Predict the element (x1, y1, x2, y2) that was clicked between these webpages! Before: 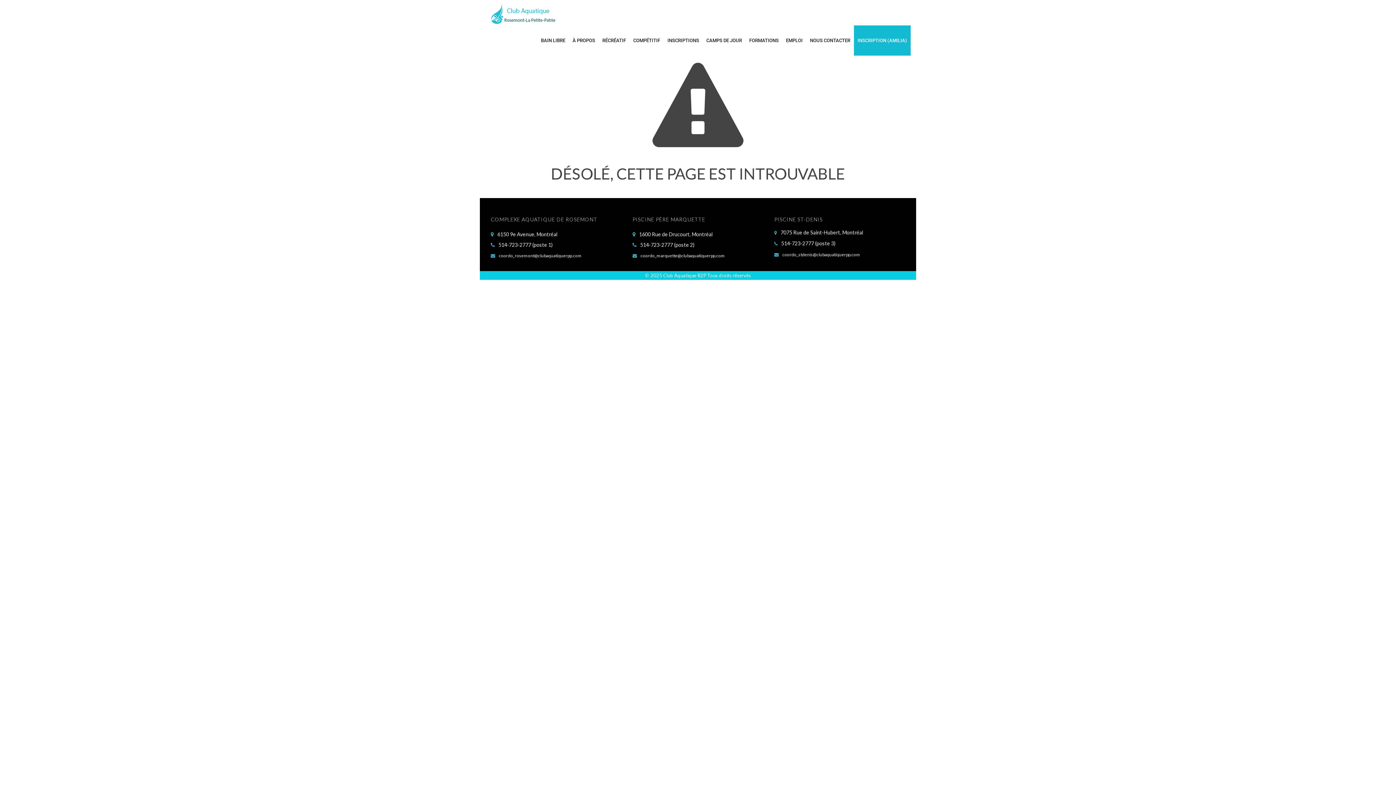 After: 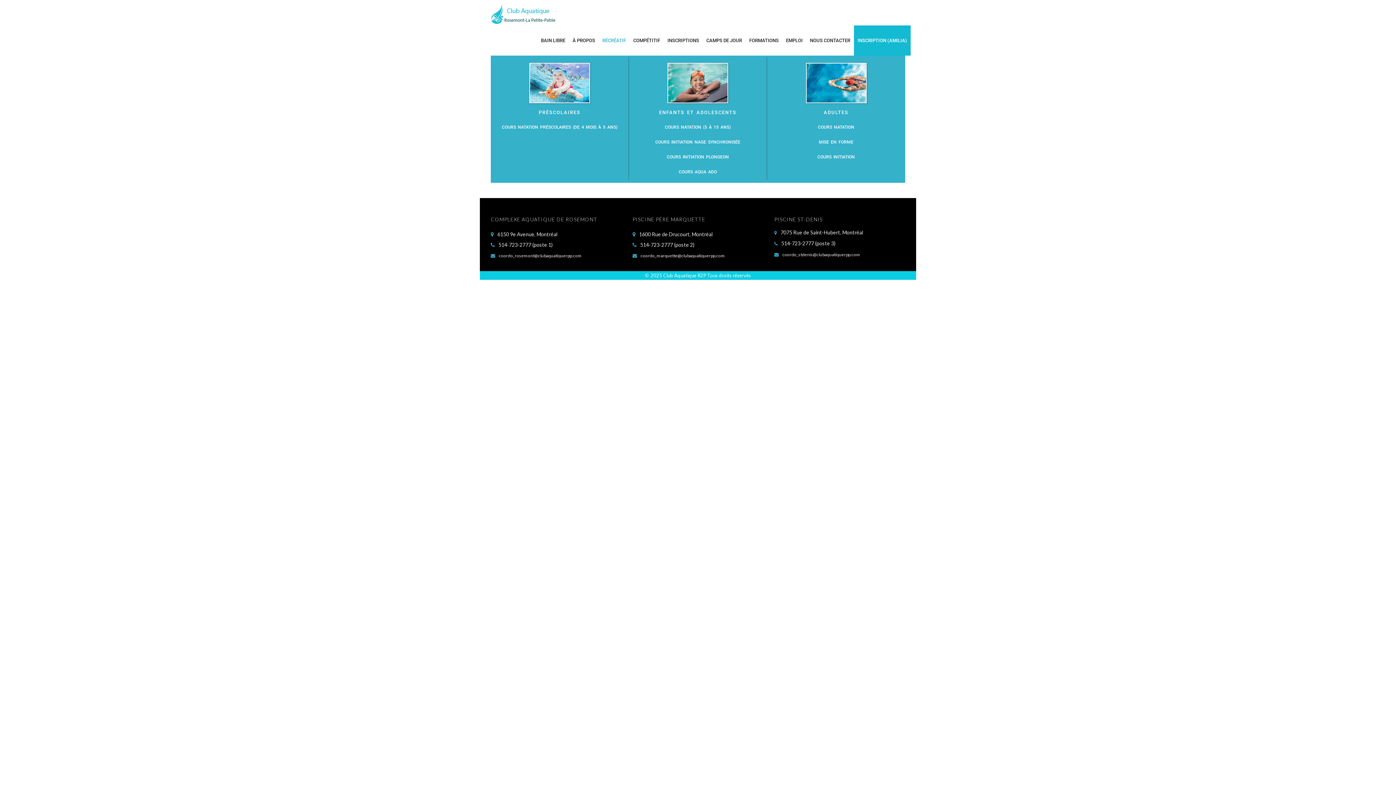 Action: bbox: (598, 25, 629, 55) label: RÉCRÉATIF